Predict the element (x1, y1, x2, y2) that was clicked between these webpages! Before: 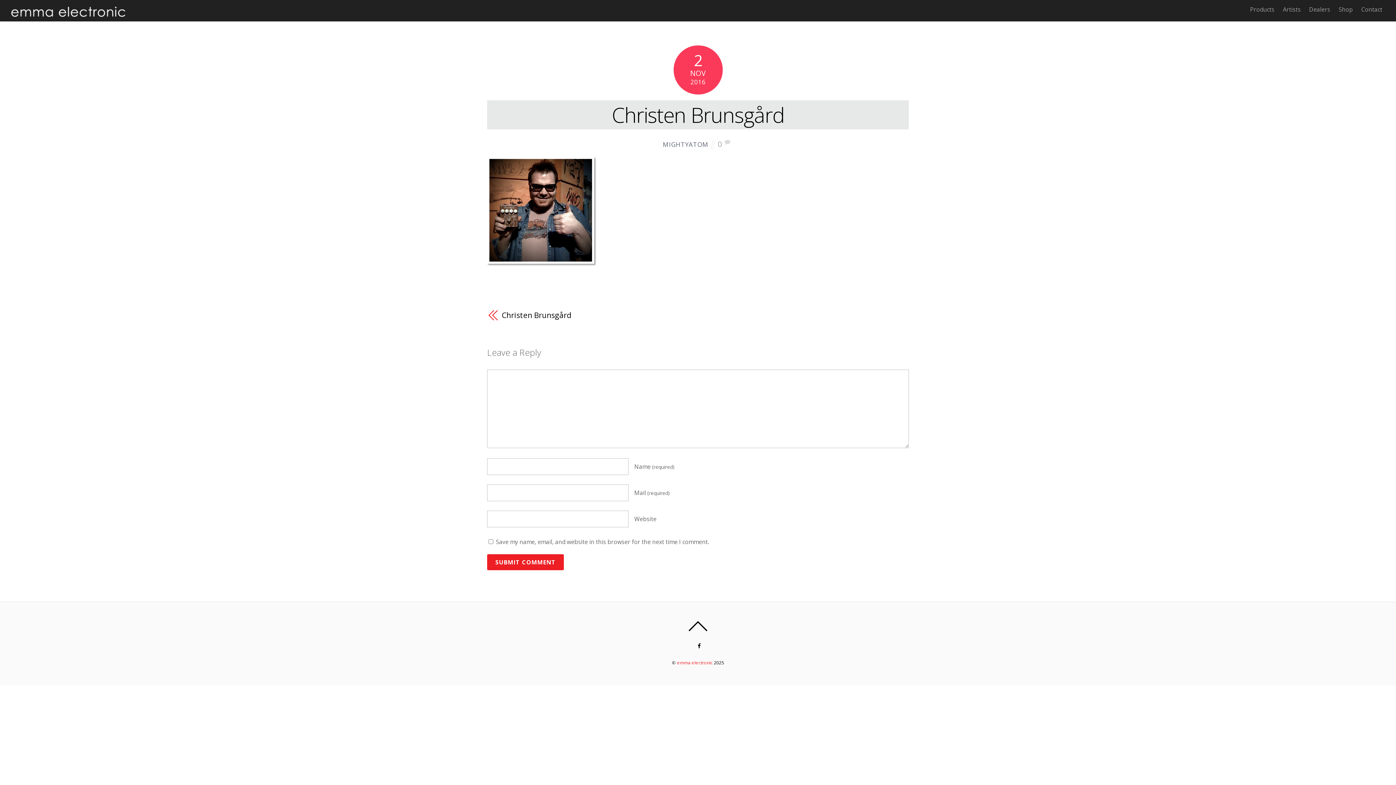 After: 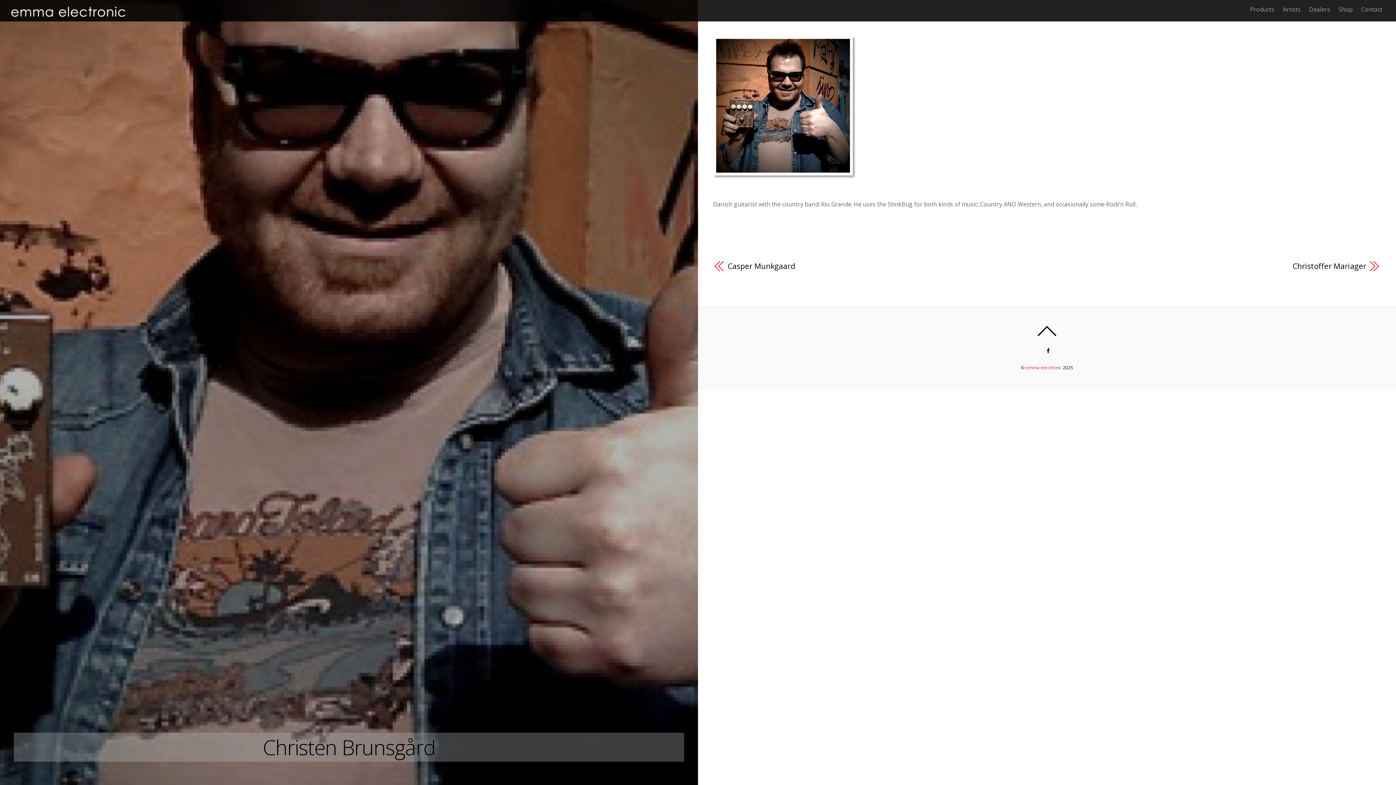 Action: label: Christen Brunsgård bbox: (501, 310, 685, 320)